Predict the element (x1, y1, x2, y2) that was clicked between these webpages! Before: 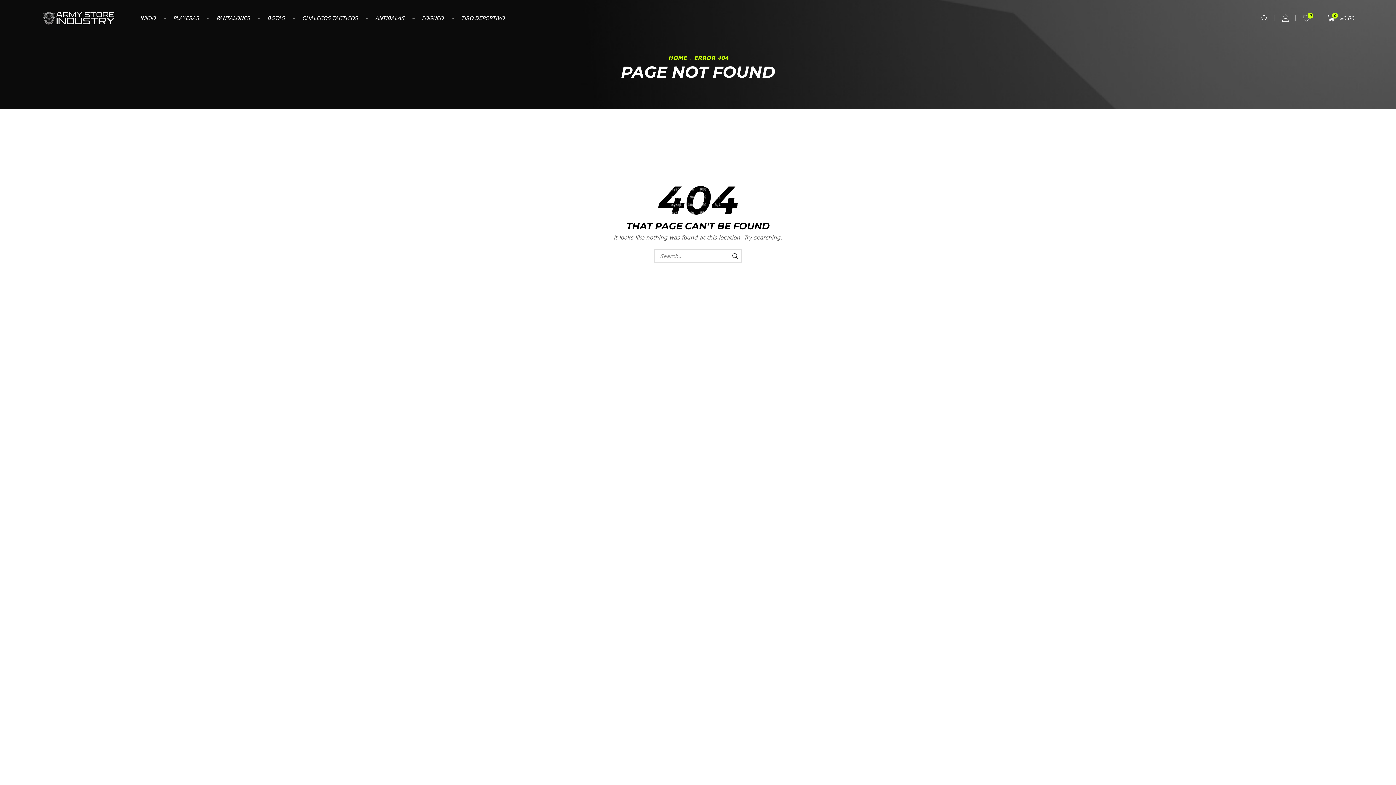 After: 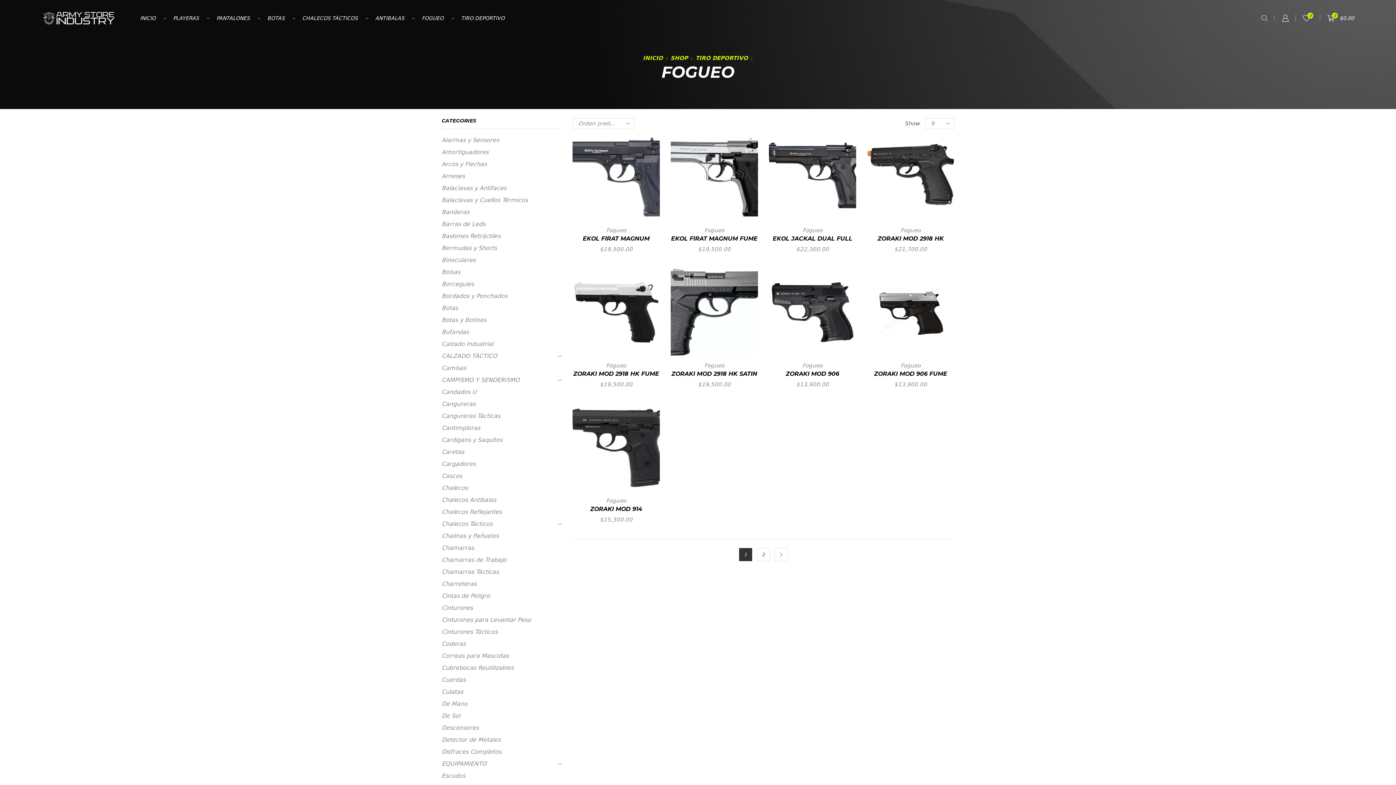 Action: label: FOGUEO bbox: (414, 10, 450, 25)